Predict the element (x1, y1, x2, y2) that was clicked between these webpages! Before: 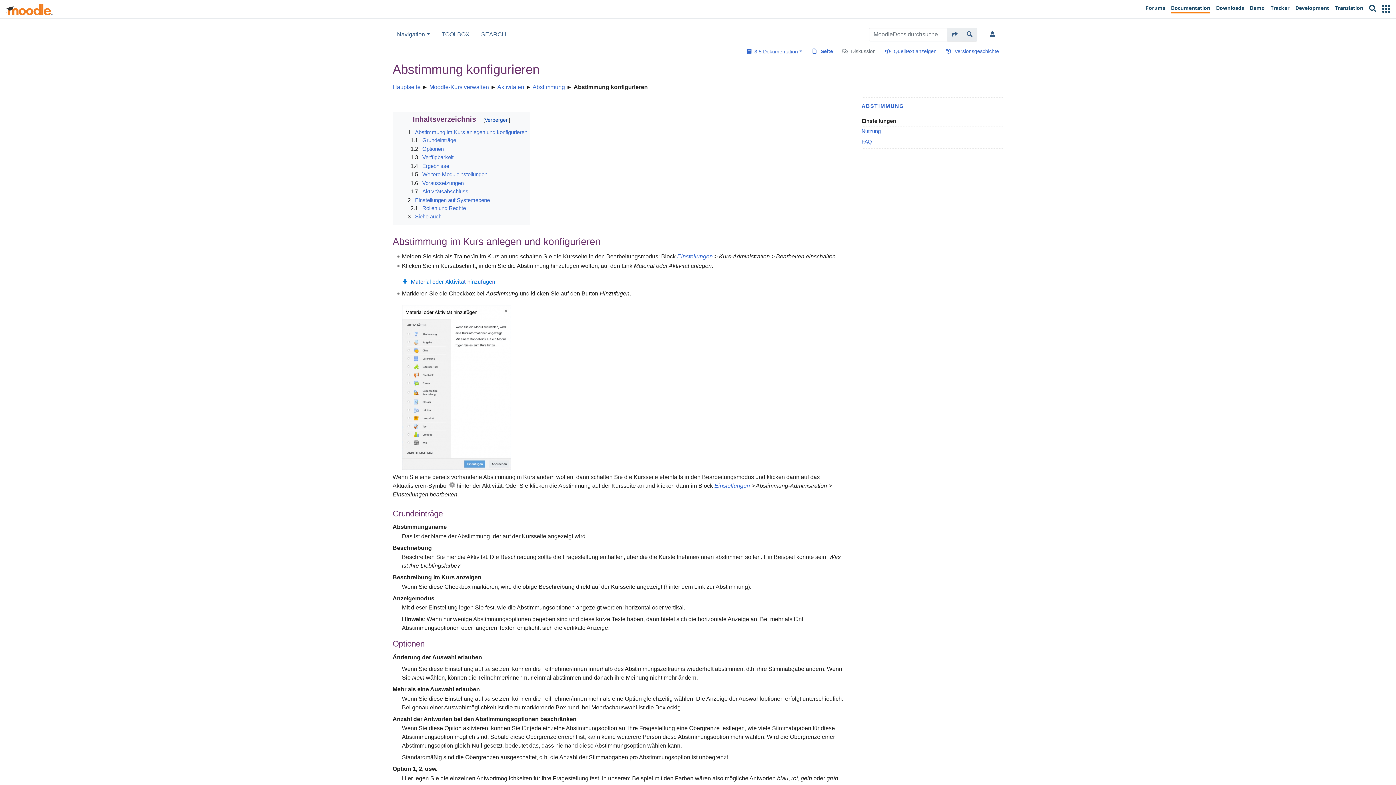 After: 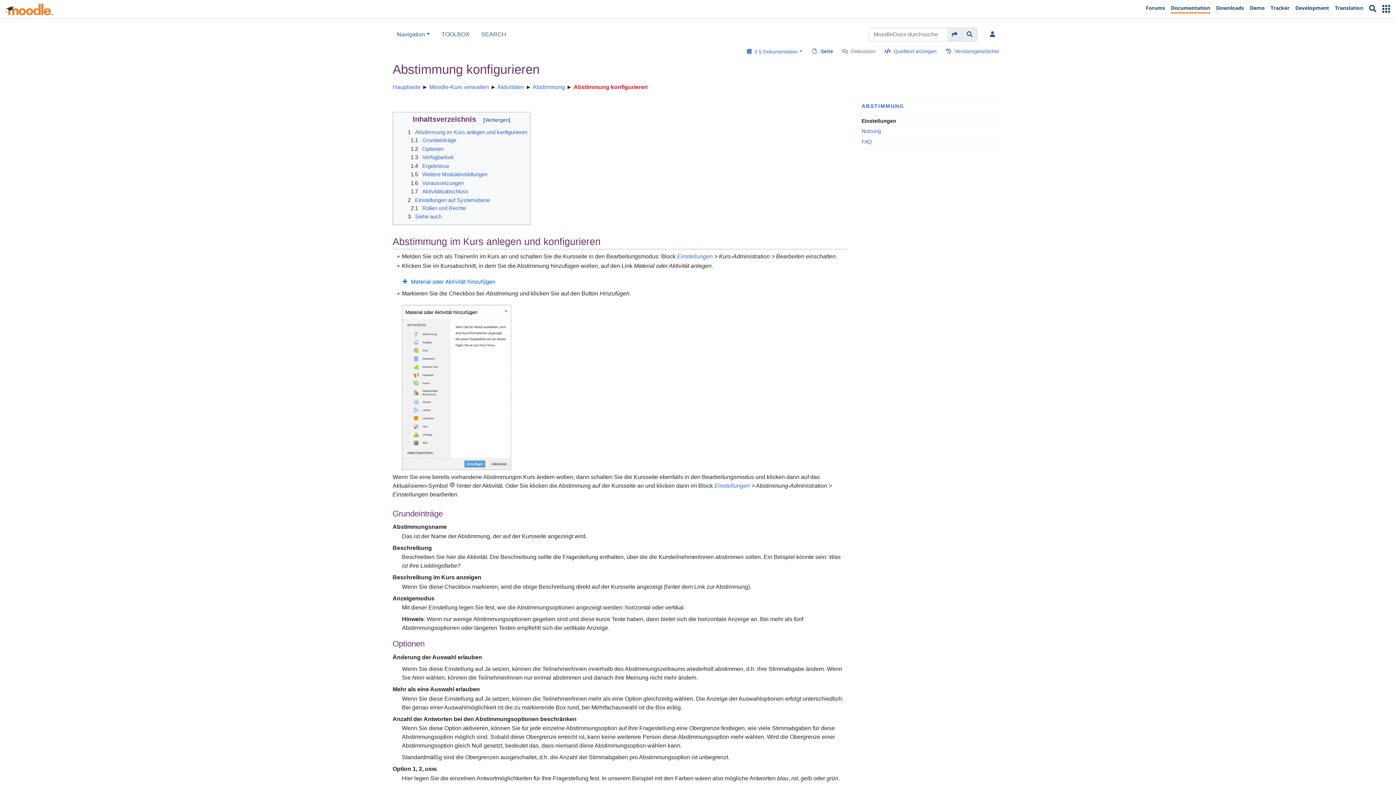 Action: label: Abstimmung konfigurieren bbox: (573, 84, 648, 90)